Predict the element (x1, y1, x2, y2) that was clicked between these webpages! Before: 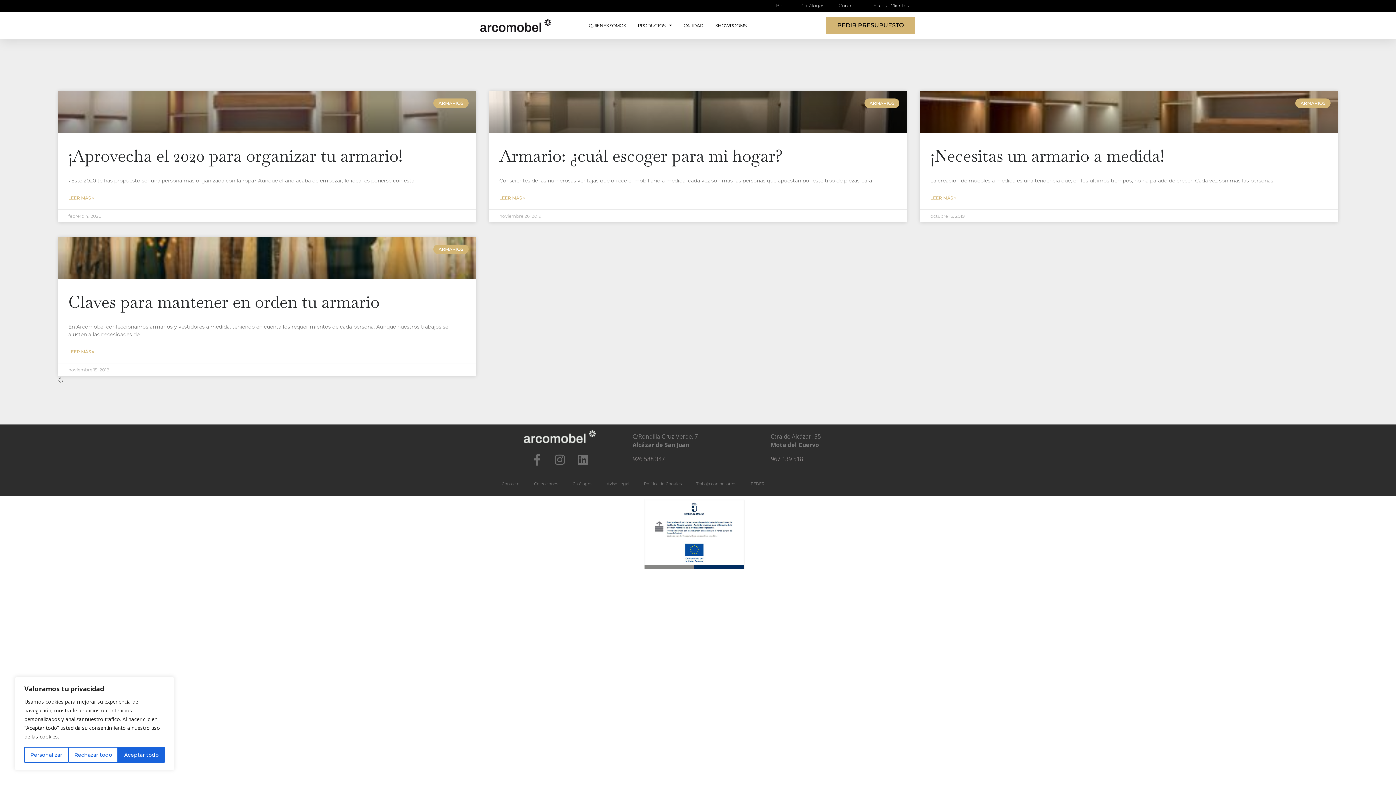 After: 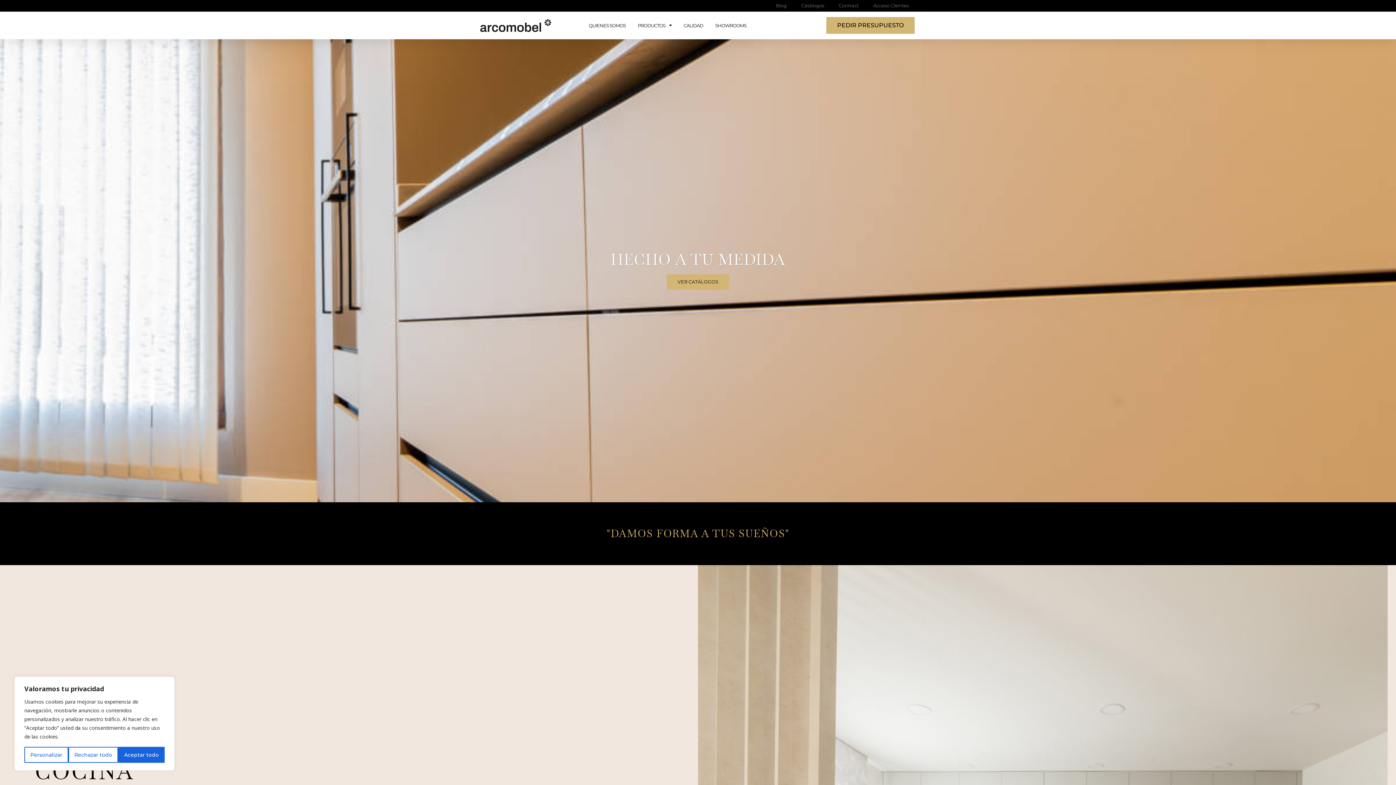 Action: bbox: (480, 17, 551, 33)